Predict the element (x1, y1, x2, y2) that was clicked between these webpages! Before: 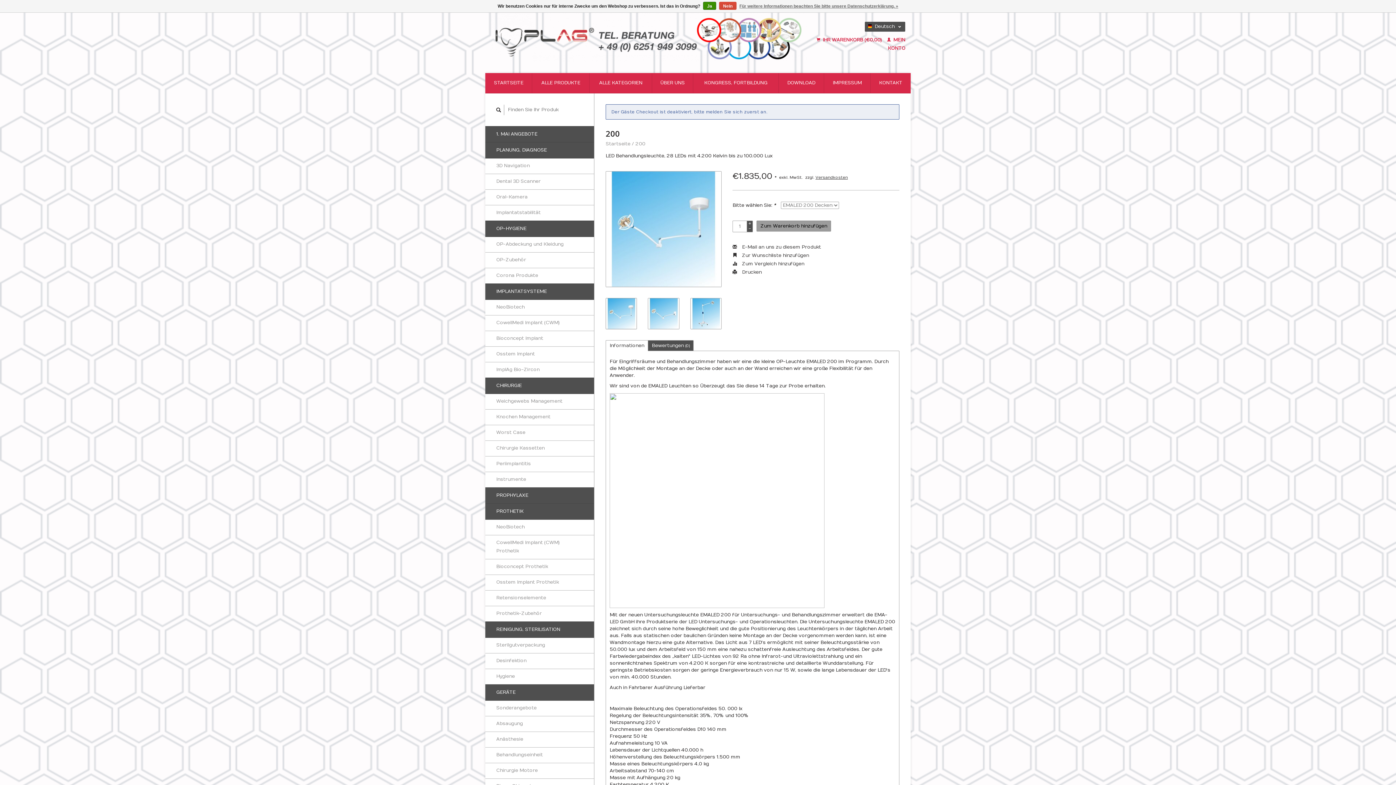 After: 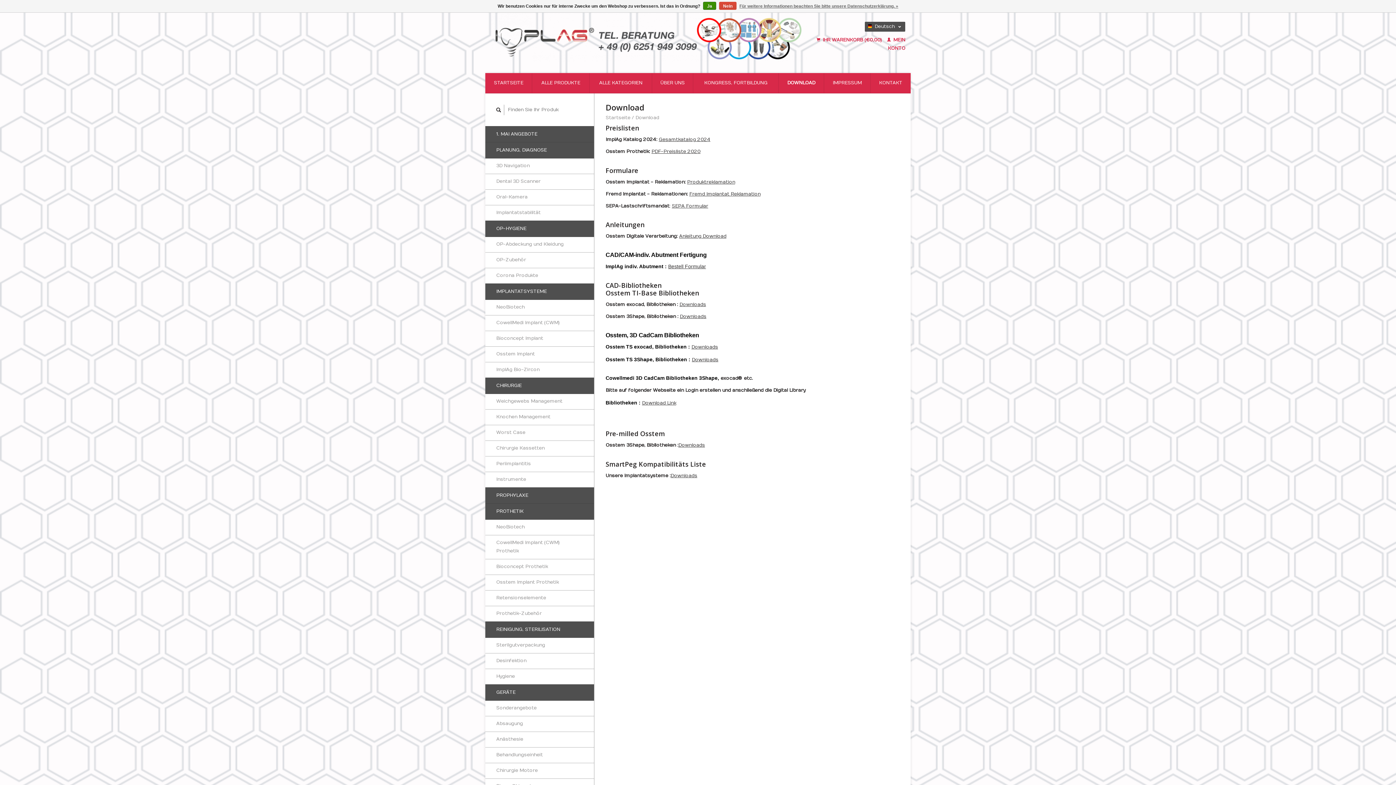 Action: label: DOWNLOAD bbox: (778, 73, 824, 93)